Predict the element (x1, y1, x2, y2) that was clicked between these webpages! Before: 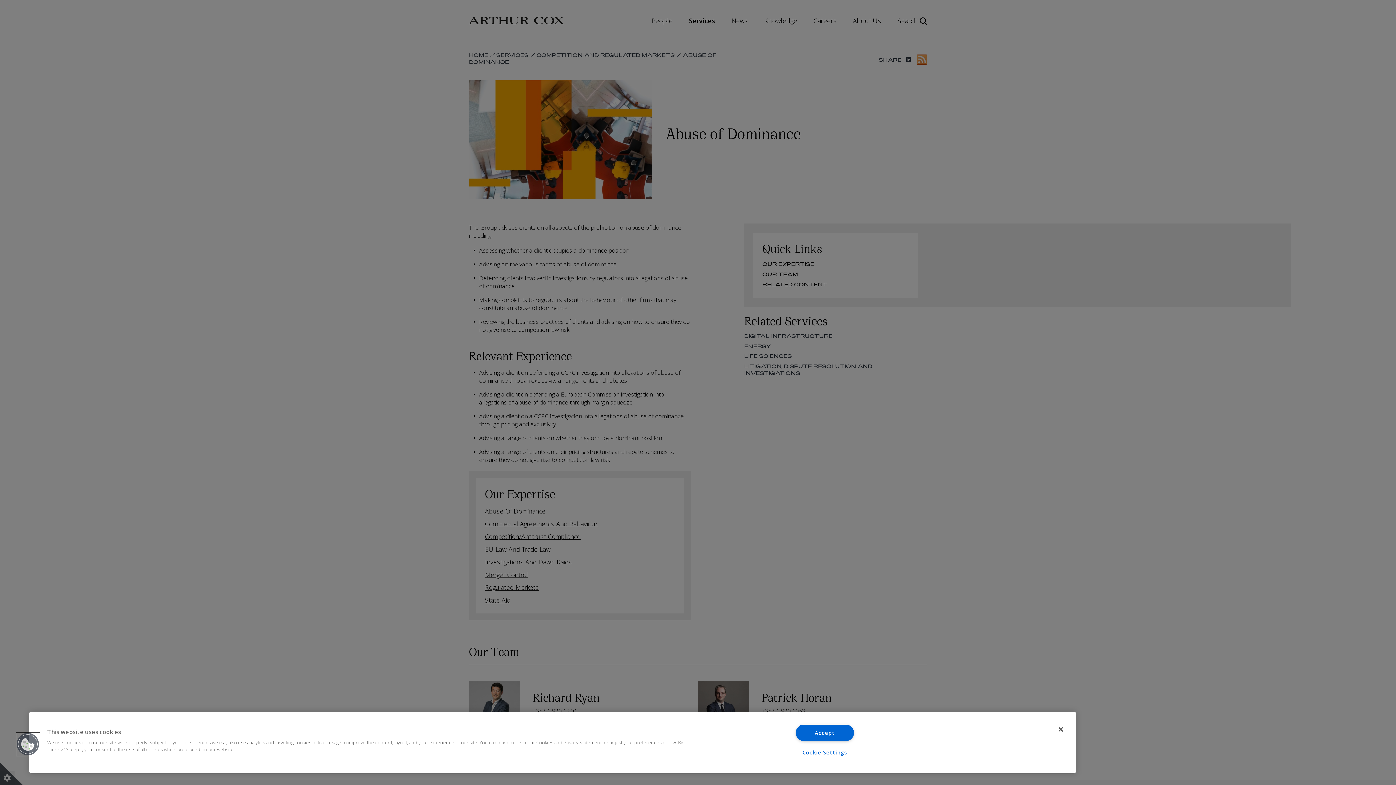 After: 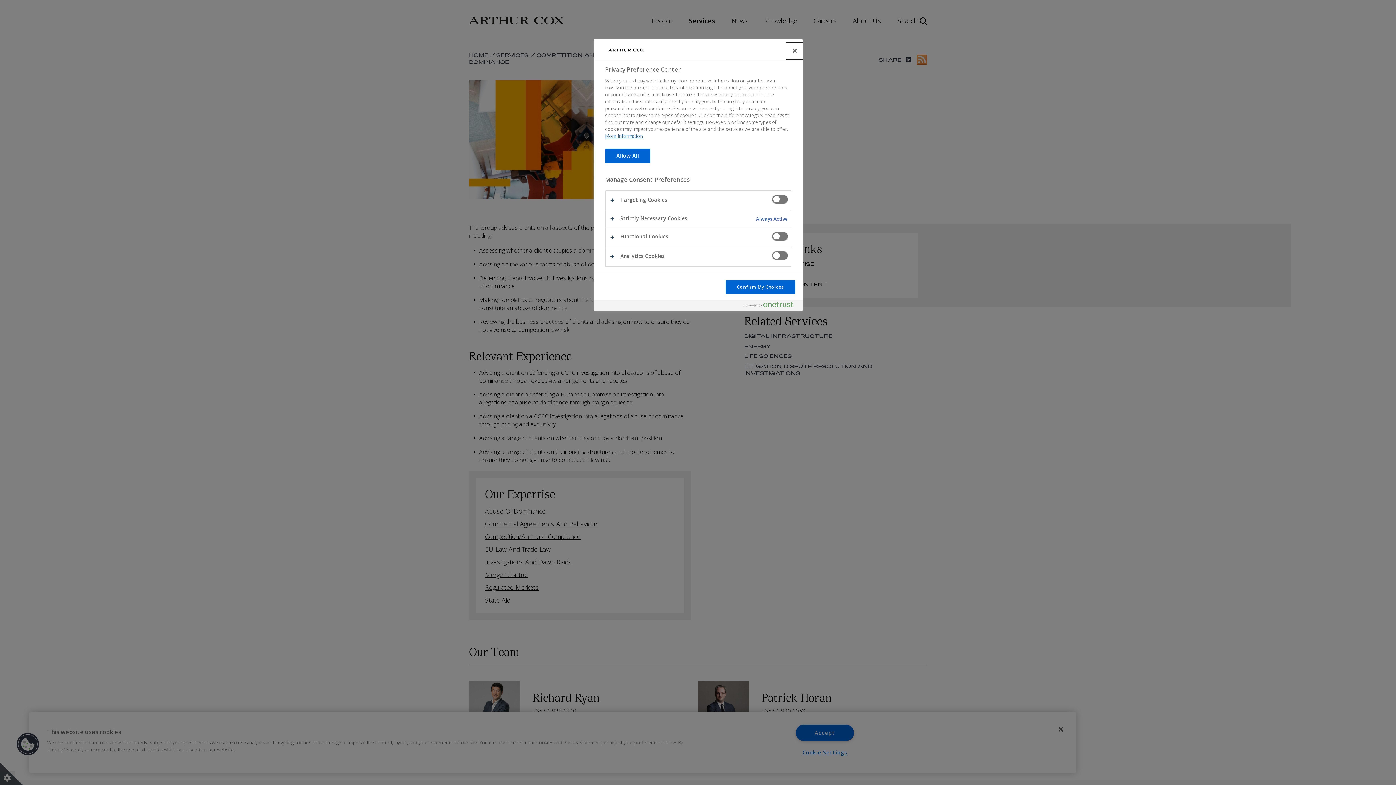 Action: label: Cookie Settings bbox: (795, 744, 854, 760)